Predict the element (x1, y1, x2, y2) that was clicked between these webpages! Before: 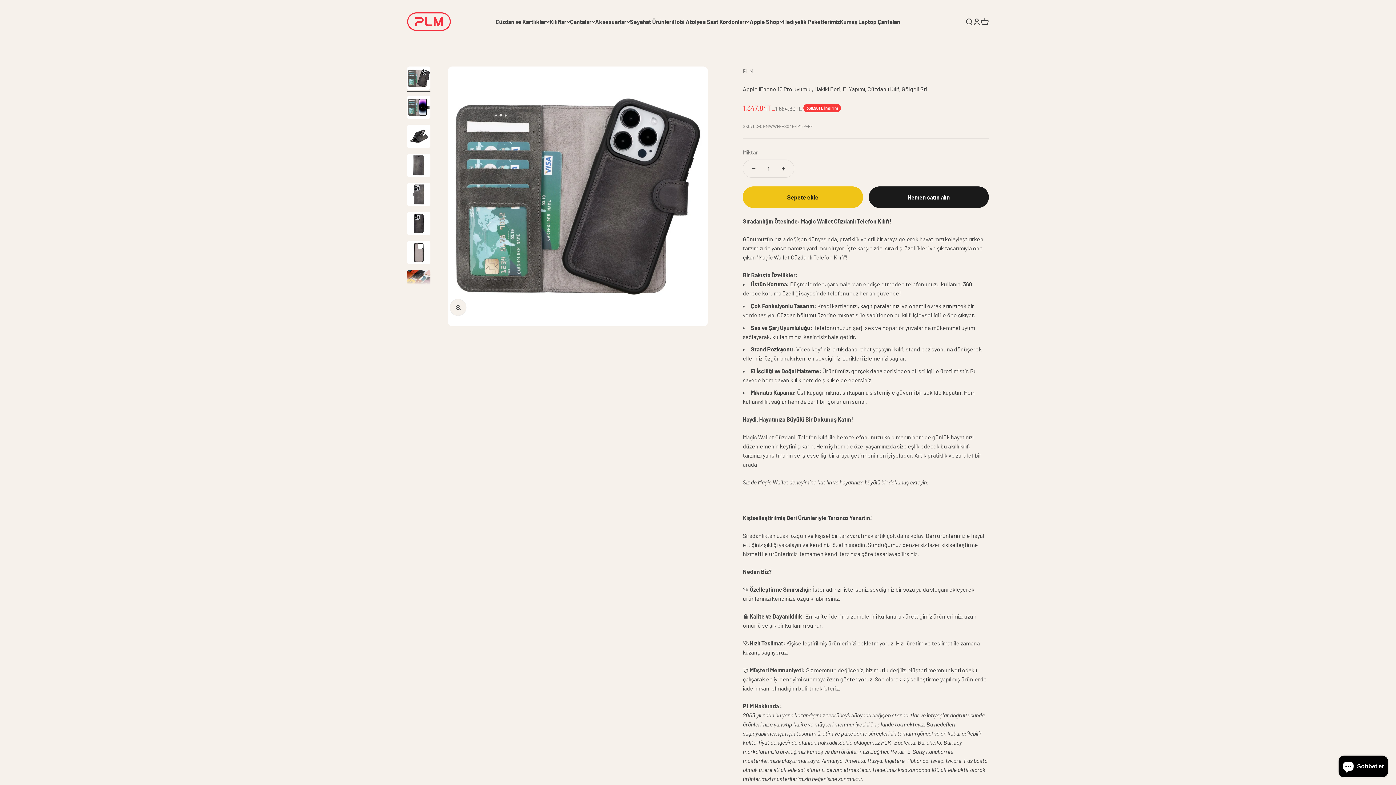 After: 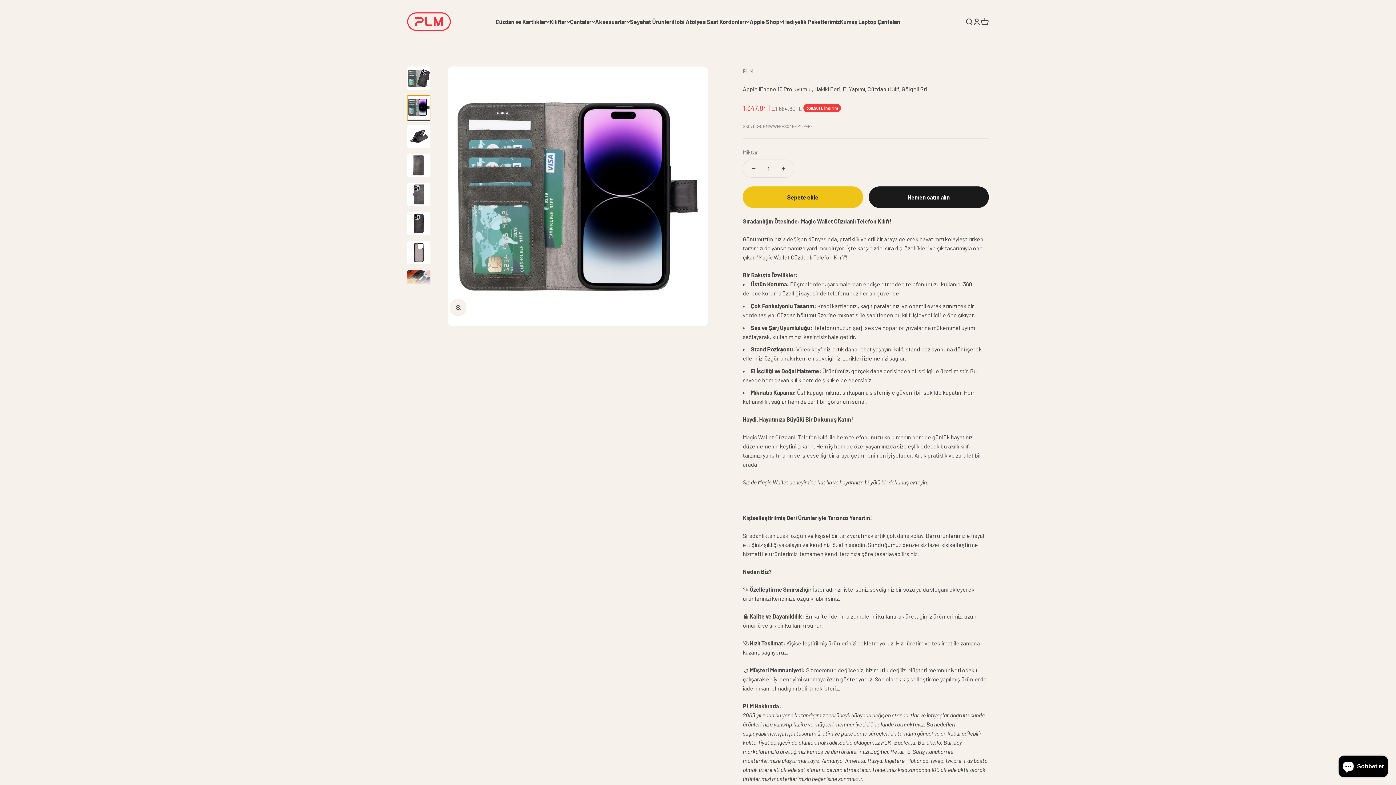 Action: label: 2 ögesine git bbox: (407, 95, 430, 121)